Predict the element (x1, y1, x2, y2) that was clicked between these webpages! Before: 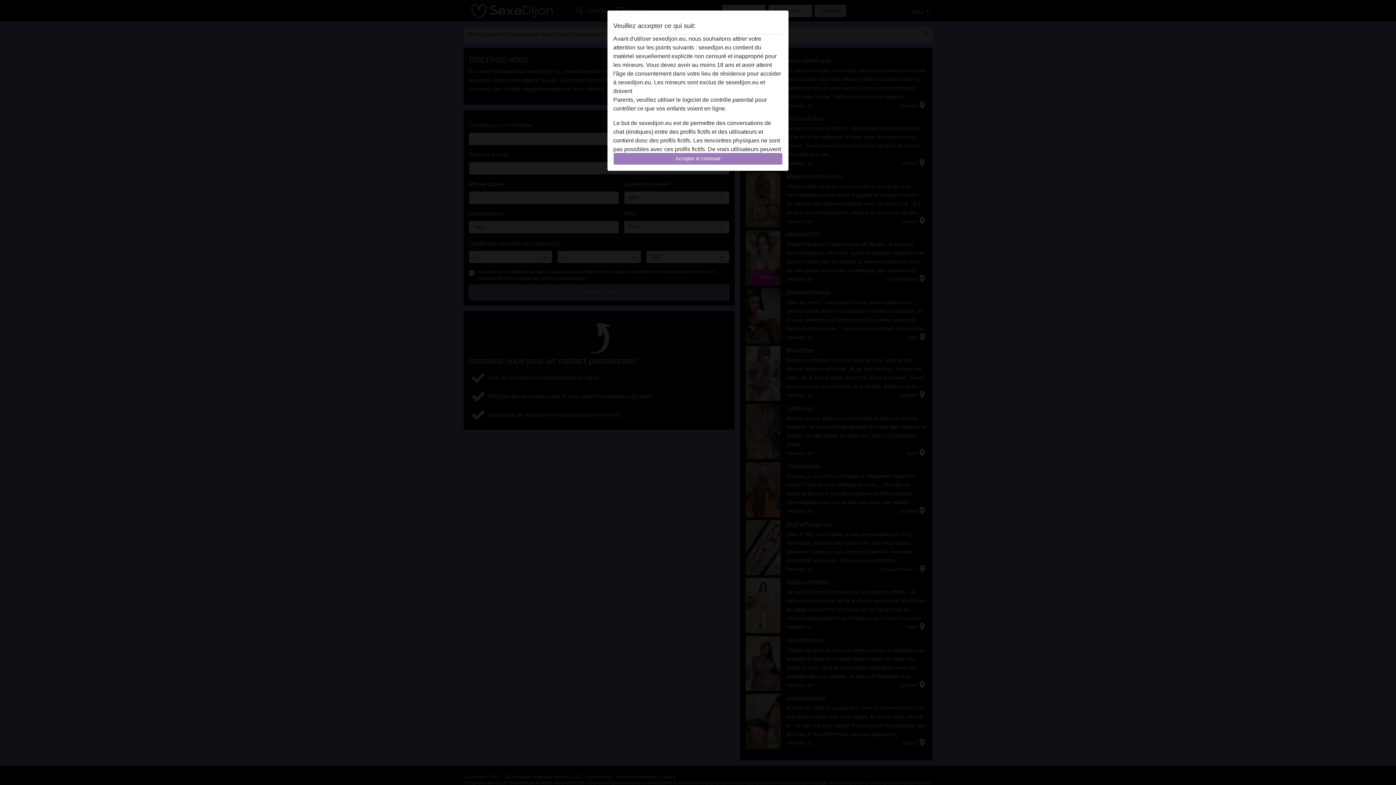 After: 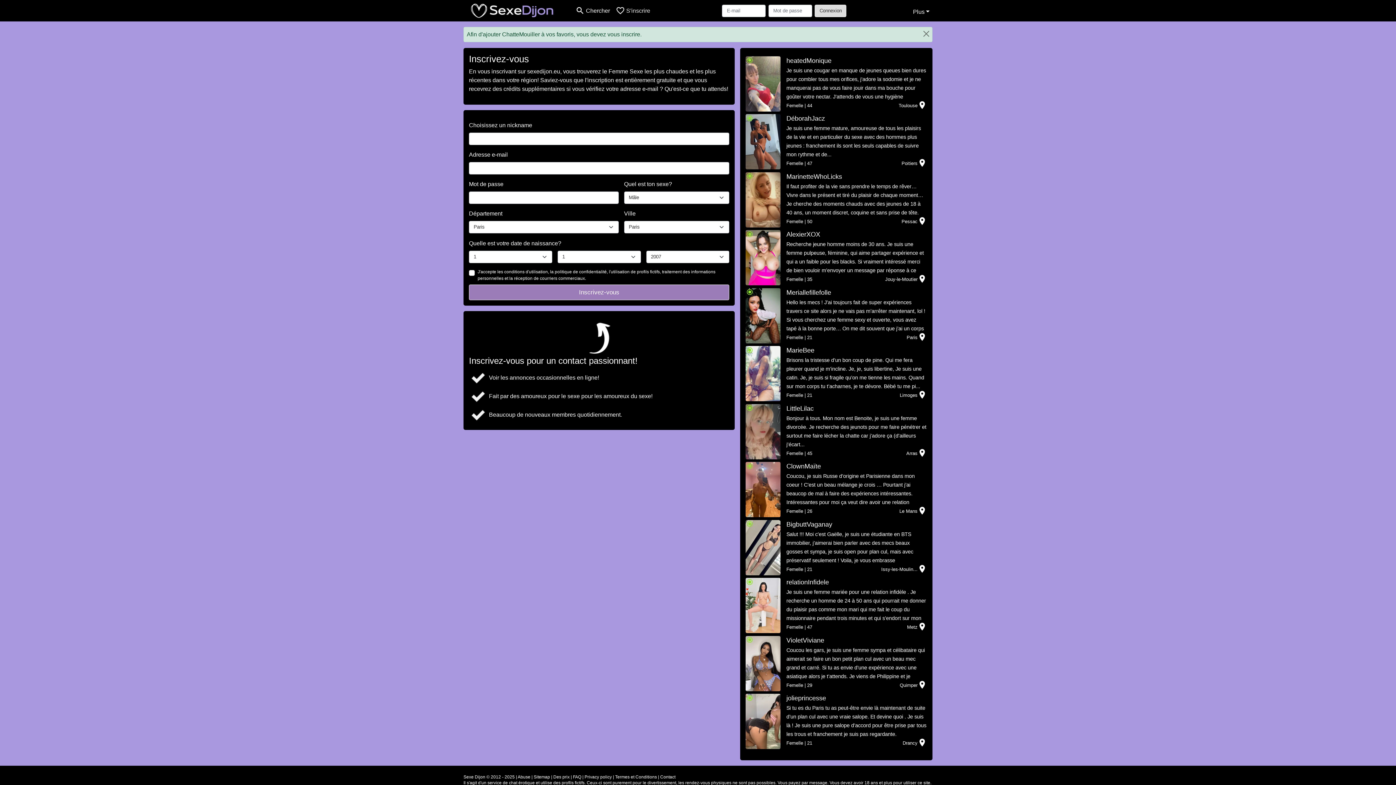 Action: label: Accepter et continuer bbox: (613, 152, 782, 165)